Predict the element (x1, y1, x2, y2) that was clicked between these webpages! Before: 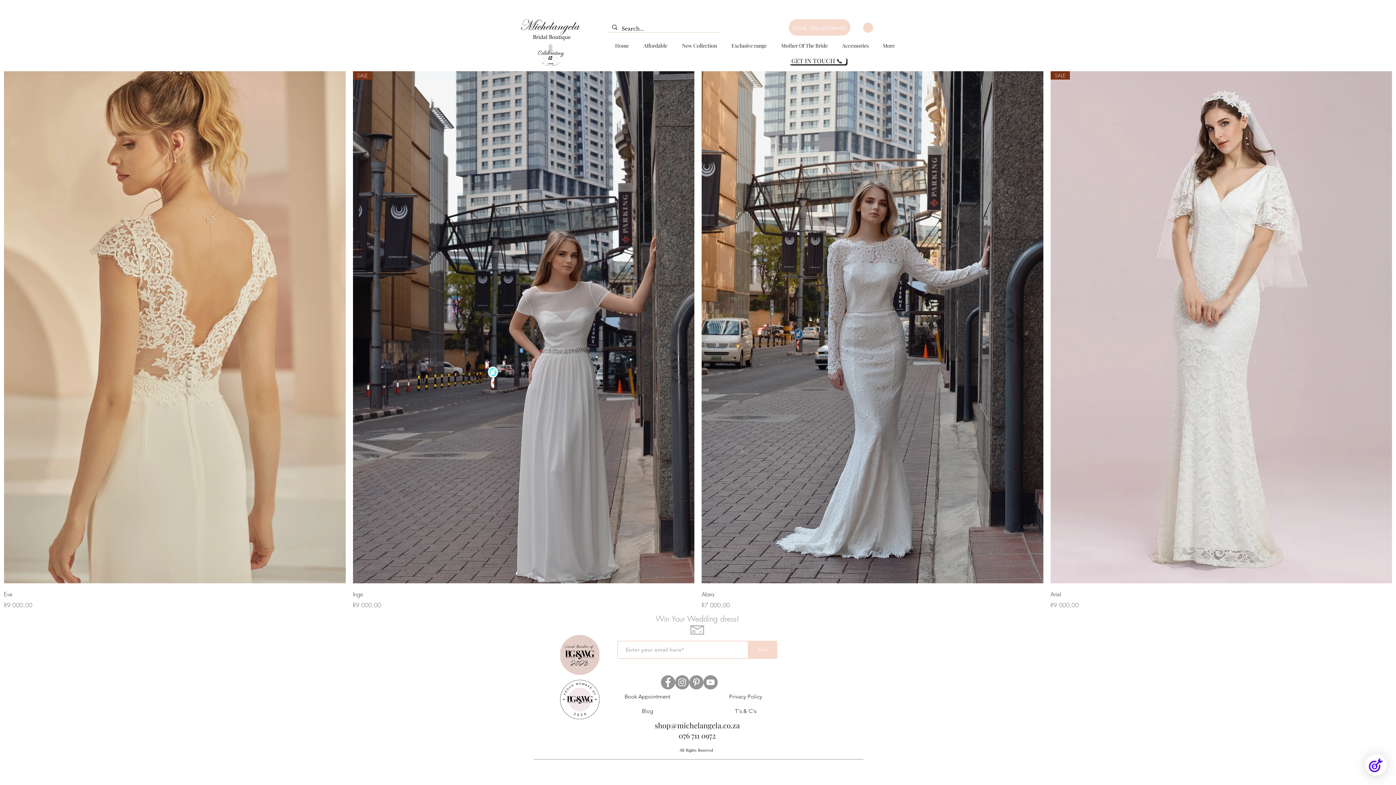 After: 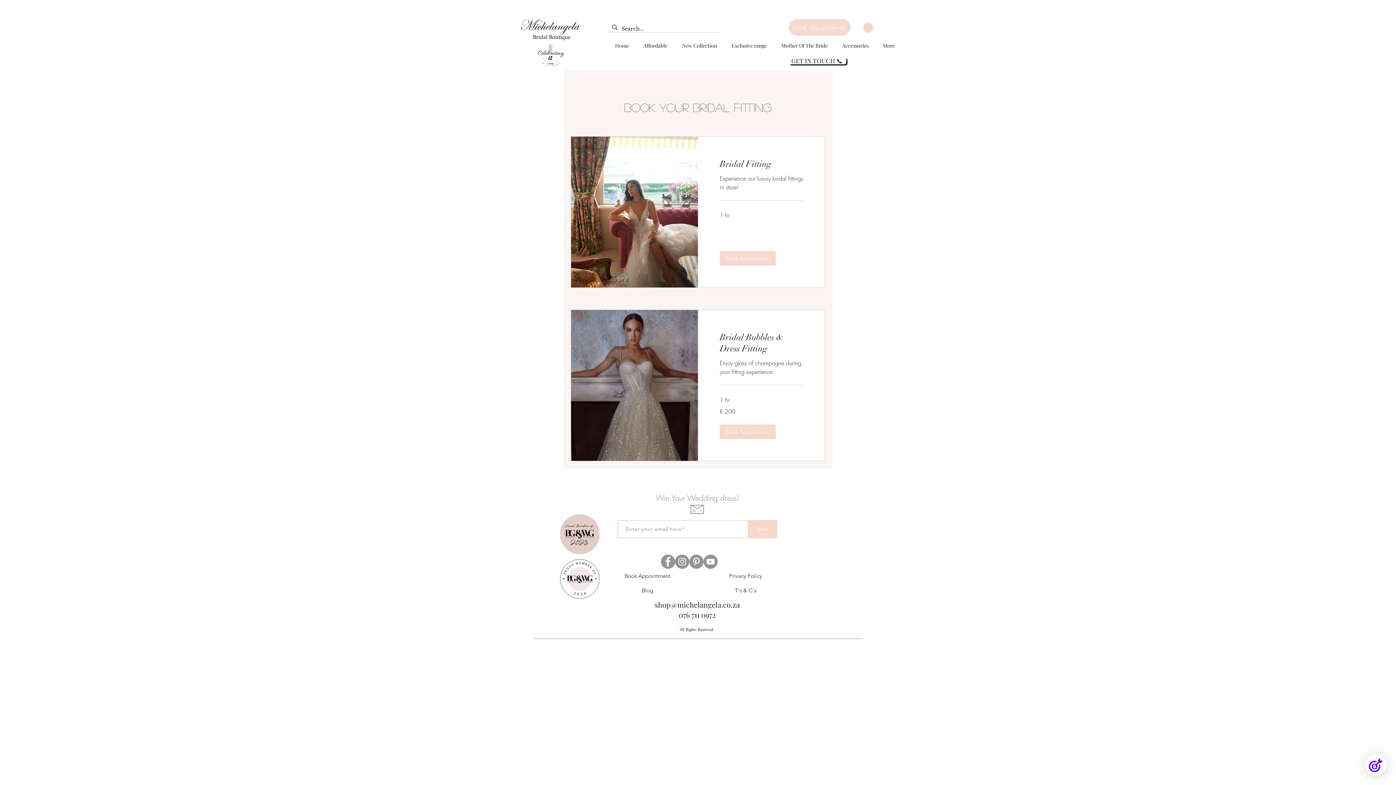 Action: label: Book Appointment bbox: (621, 689, 673, 704)